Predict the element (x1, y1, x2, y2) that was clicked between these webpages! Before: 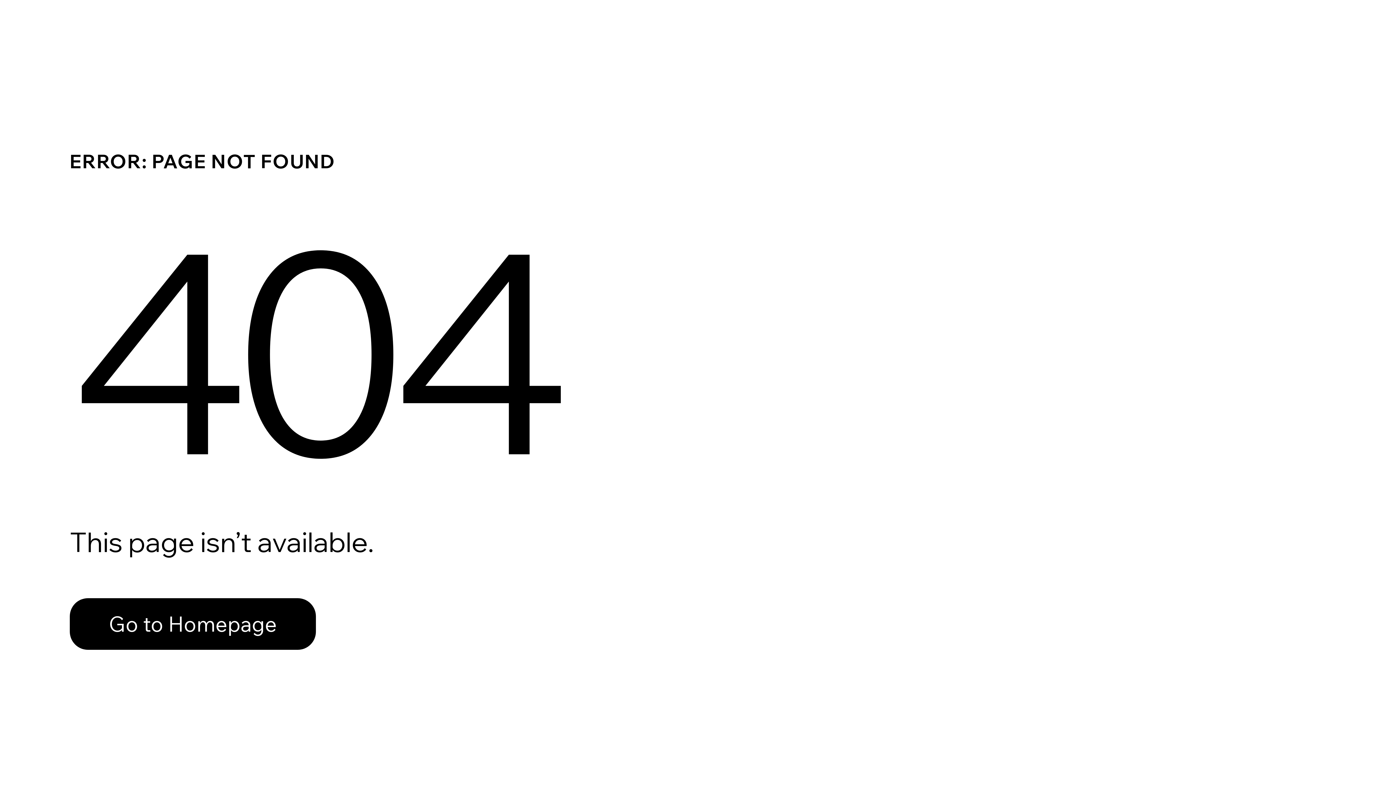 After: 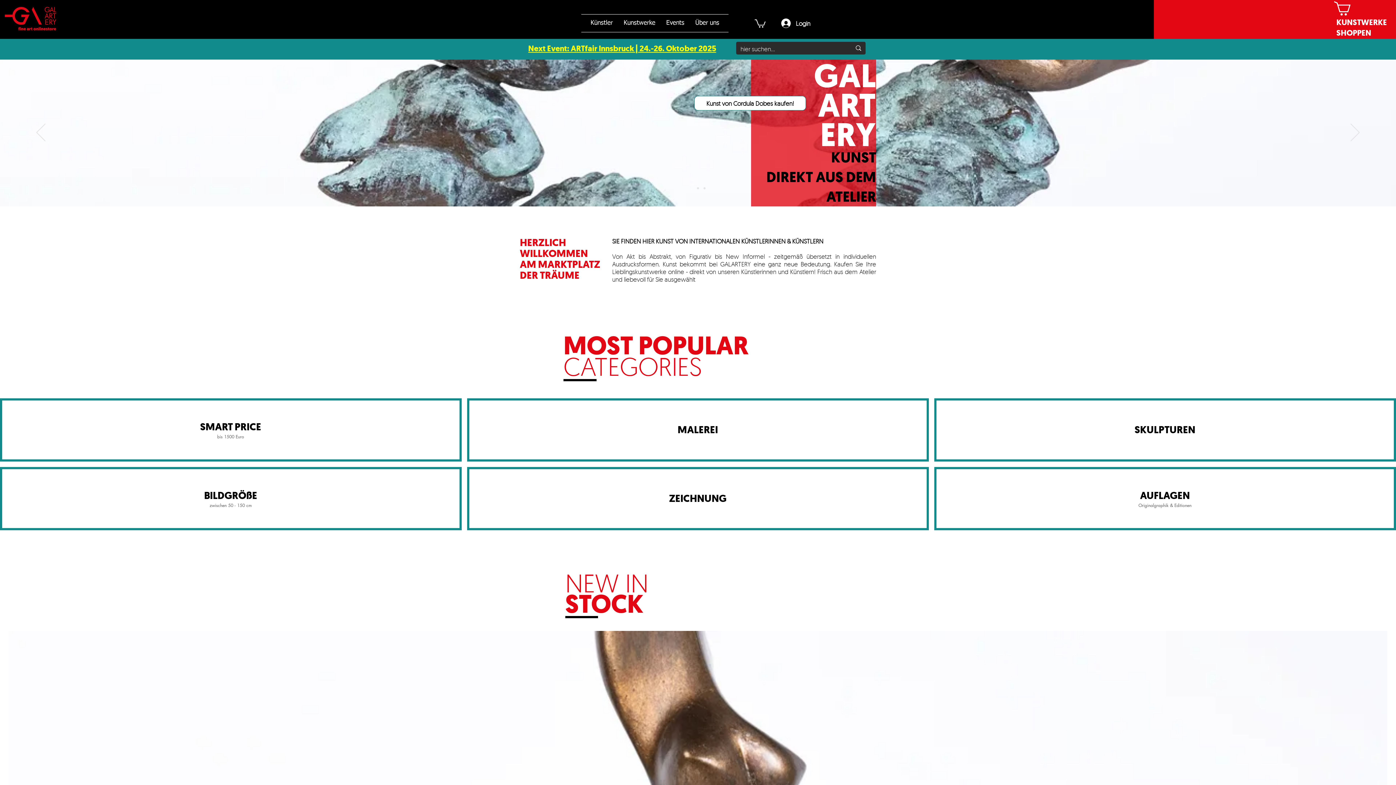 Action: bbox: (69, 598, 316, 650) label: Go to Homepage